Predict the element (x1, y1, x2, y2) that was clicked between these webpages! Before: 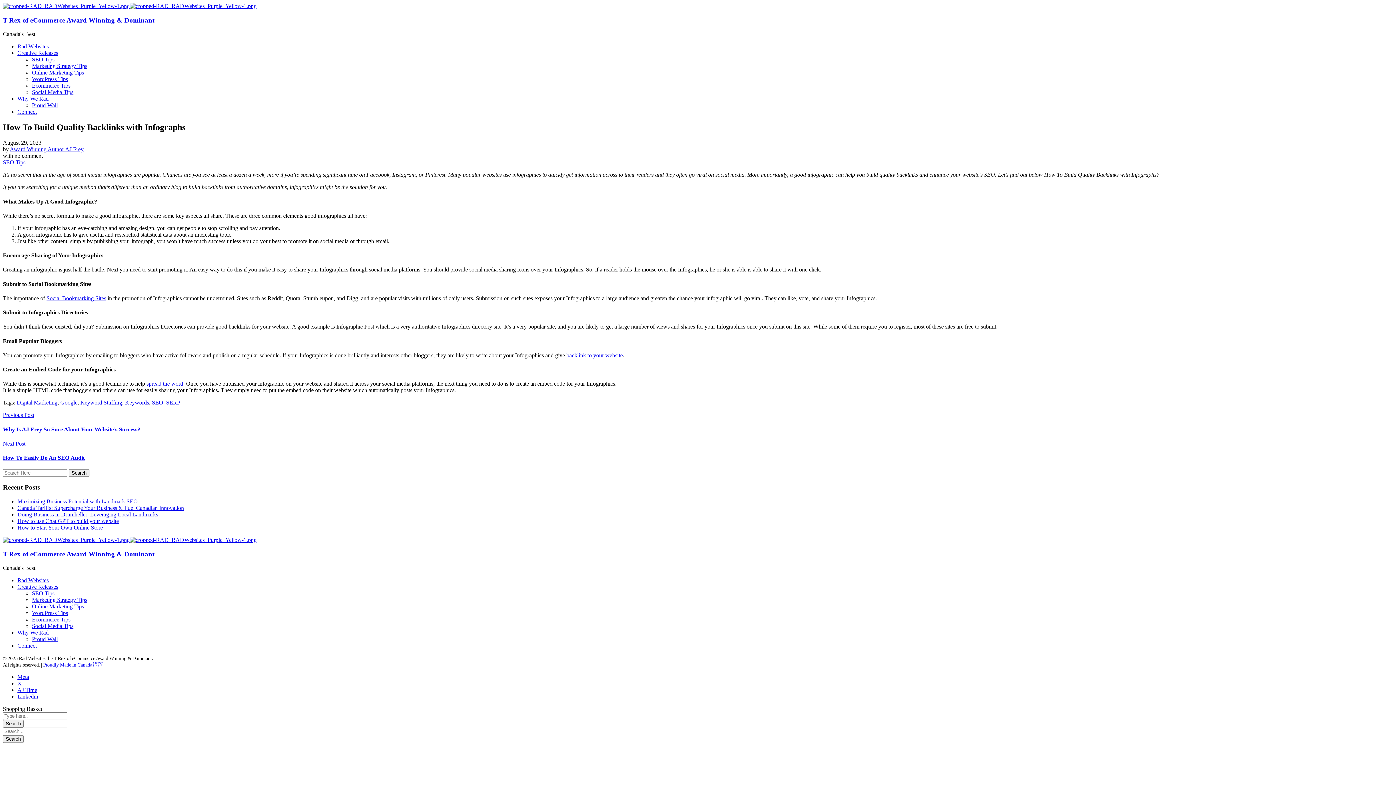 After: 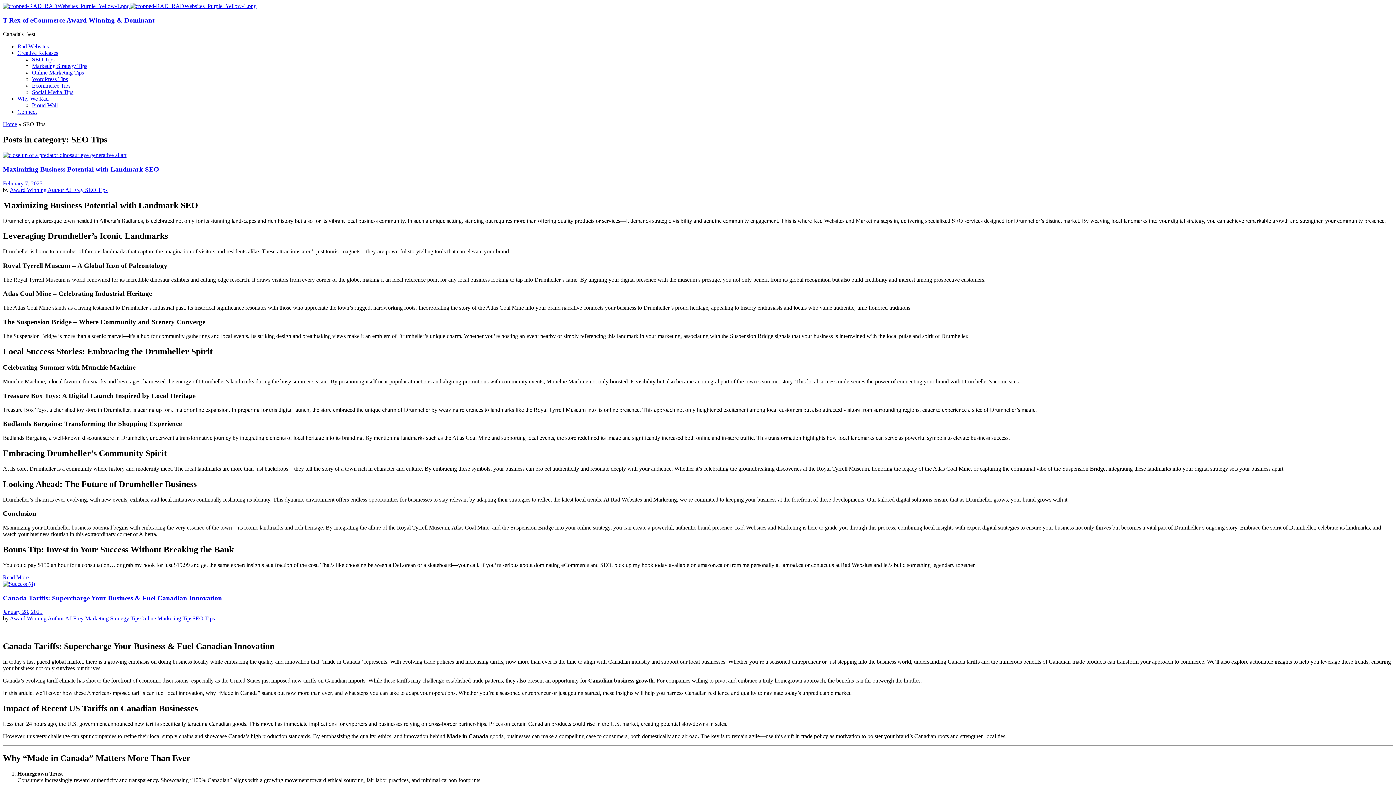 Action: label: SEO Tips bbox: (32, 56, 54, 62)